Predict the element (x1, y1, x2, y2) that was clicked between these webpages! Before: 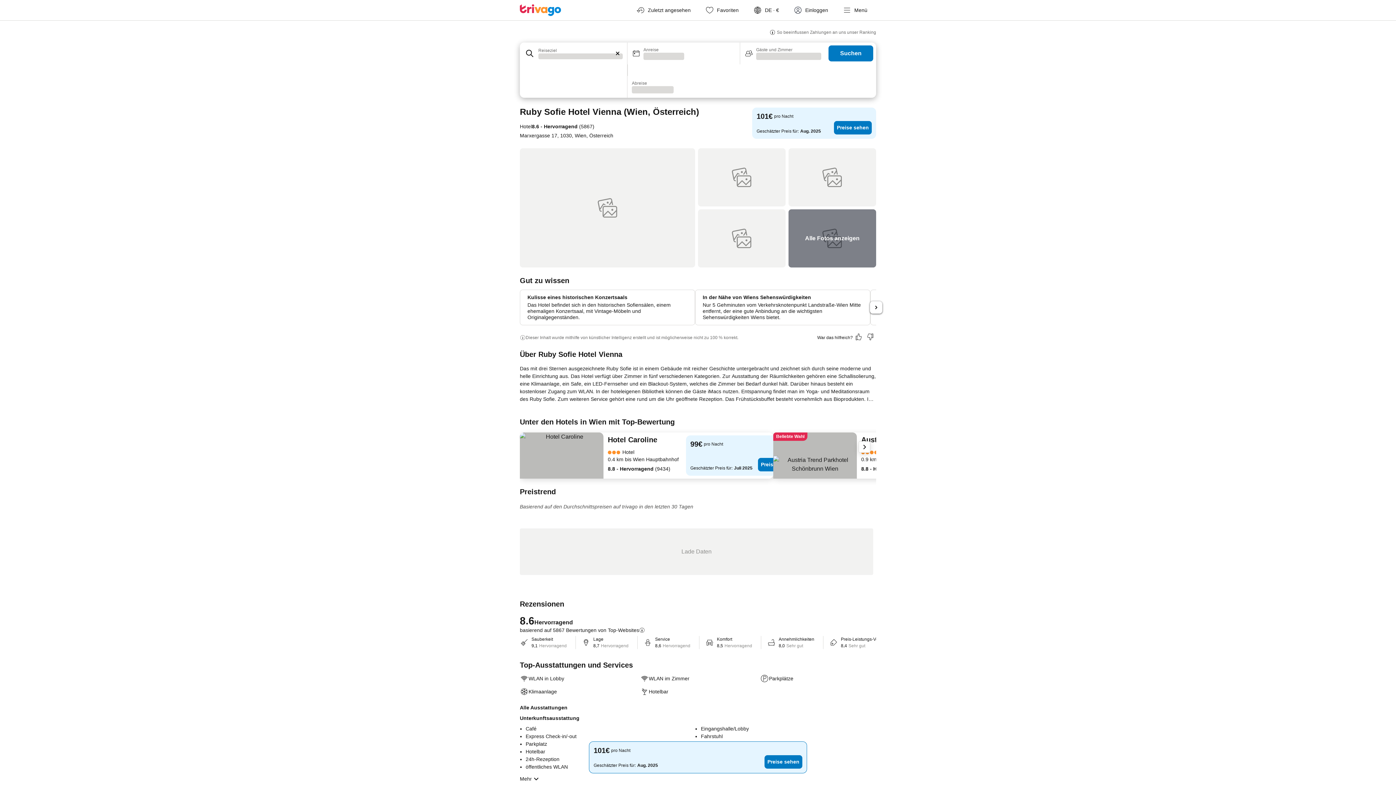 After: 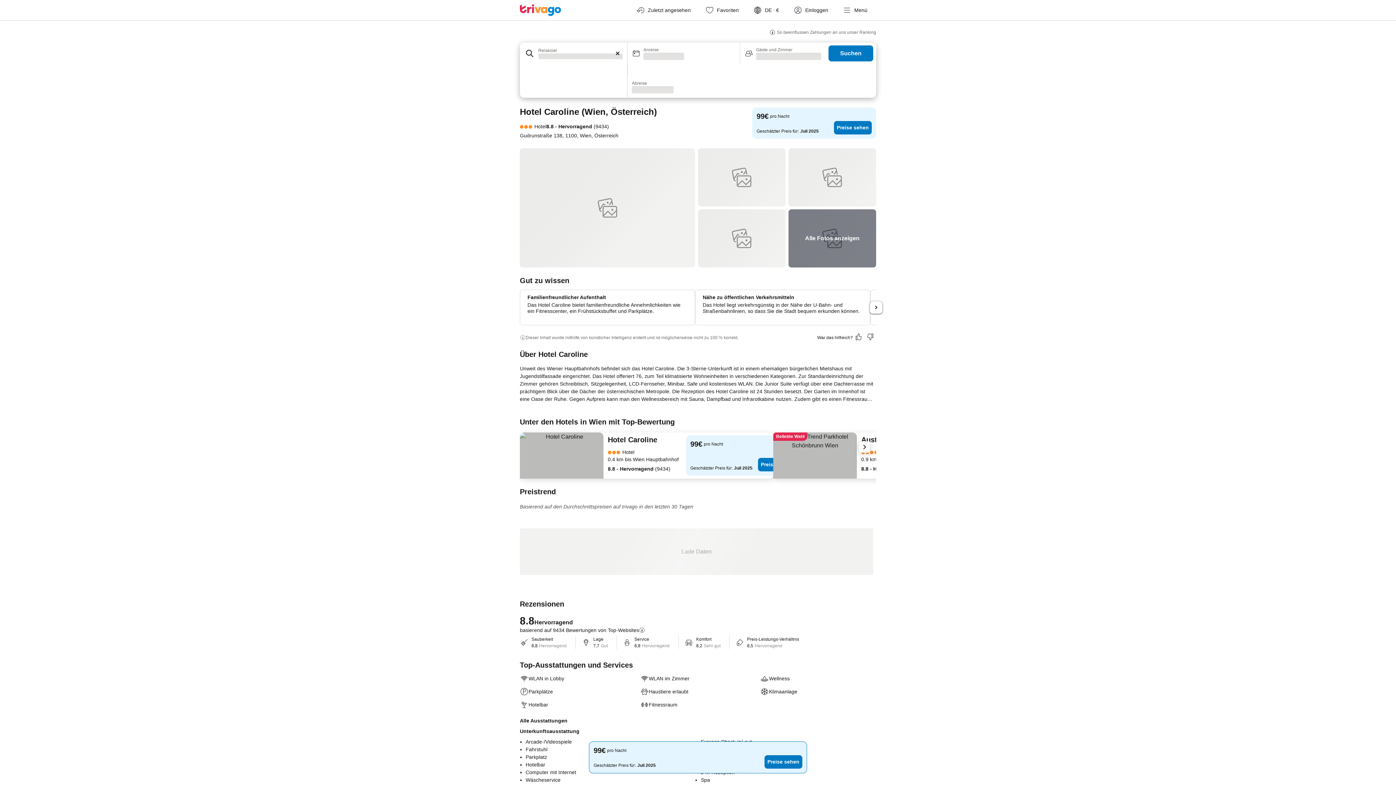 Action: label: Hotel Caroline bbox: (608, 435, 657, 448)